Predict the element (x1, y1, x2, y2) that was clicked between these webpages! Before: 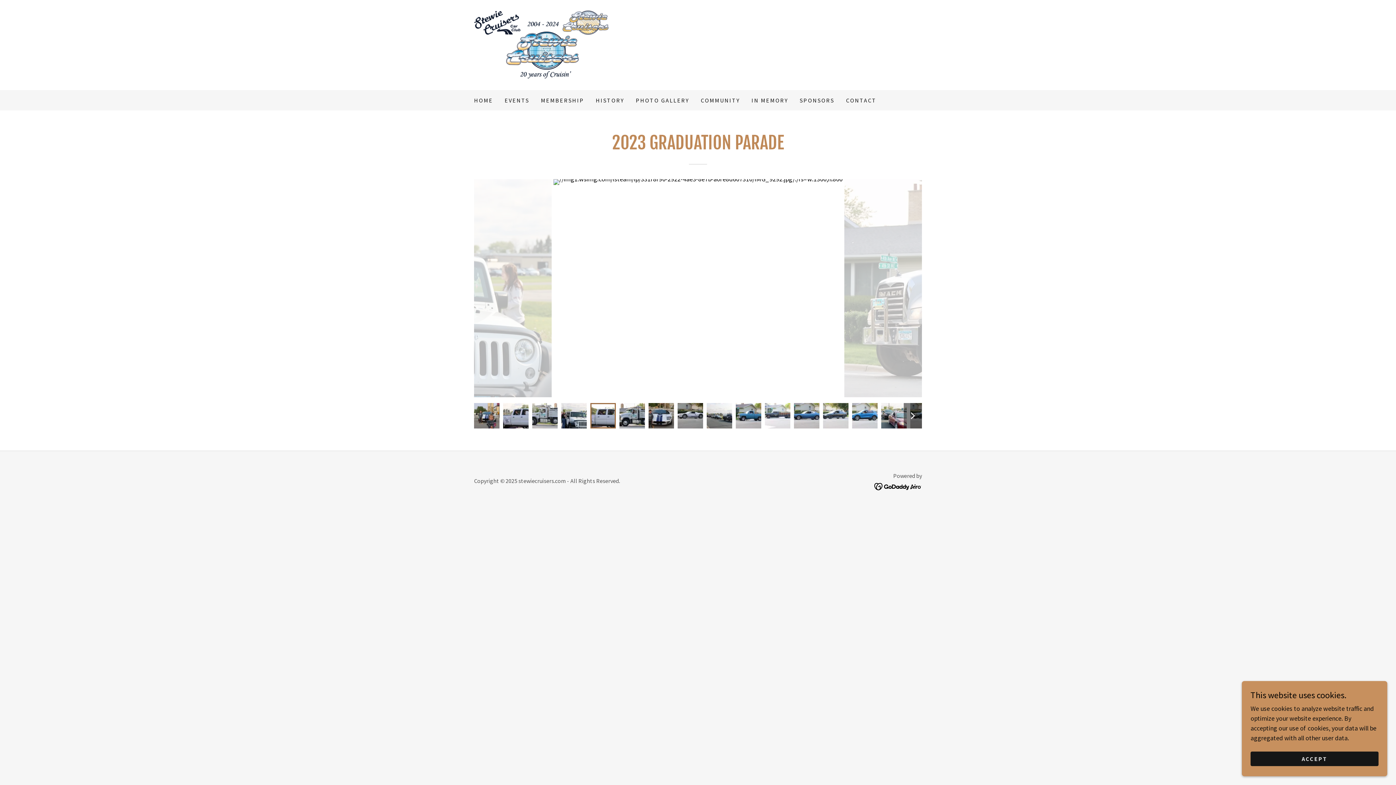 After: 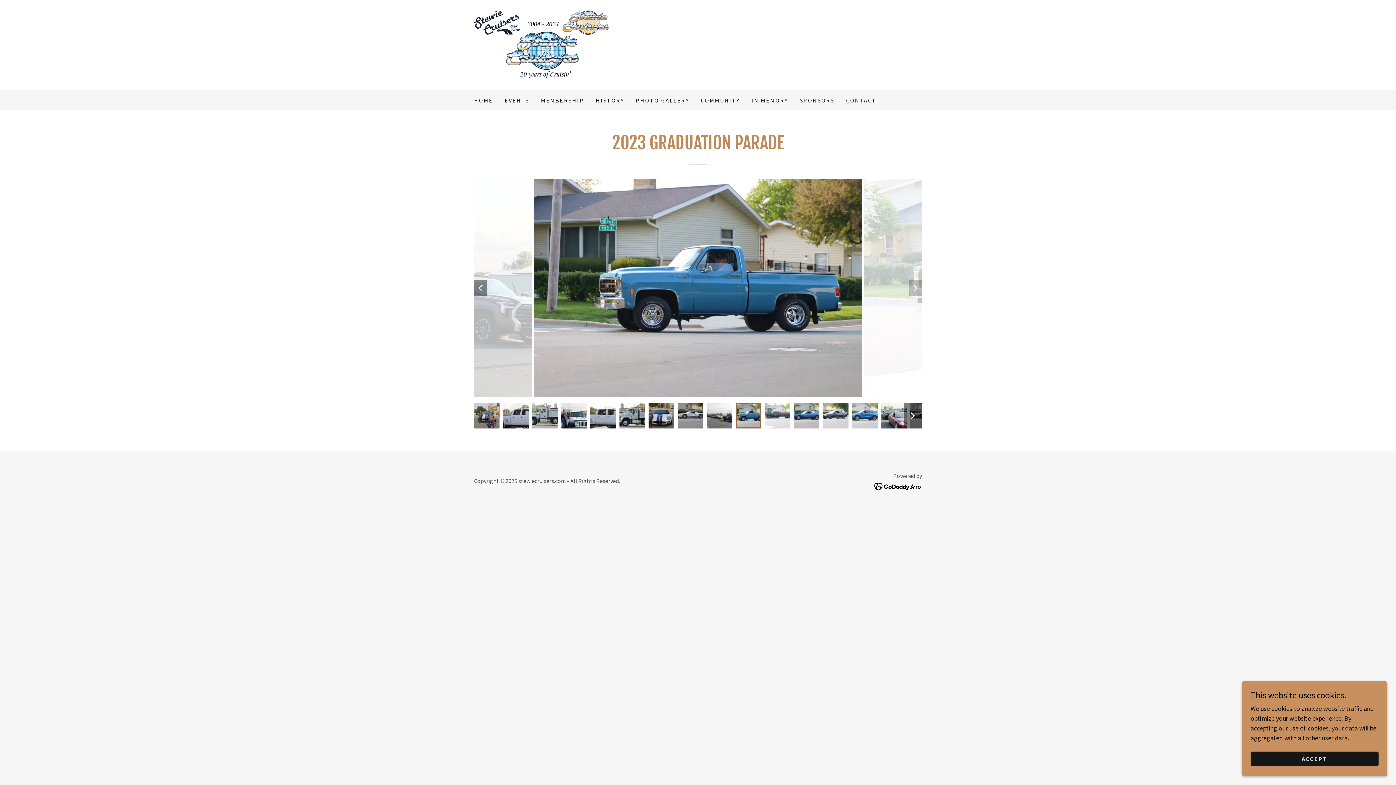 Action: bbox: (474, 280, 487, 296)